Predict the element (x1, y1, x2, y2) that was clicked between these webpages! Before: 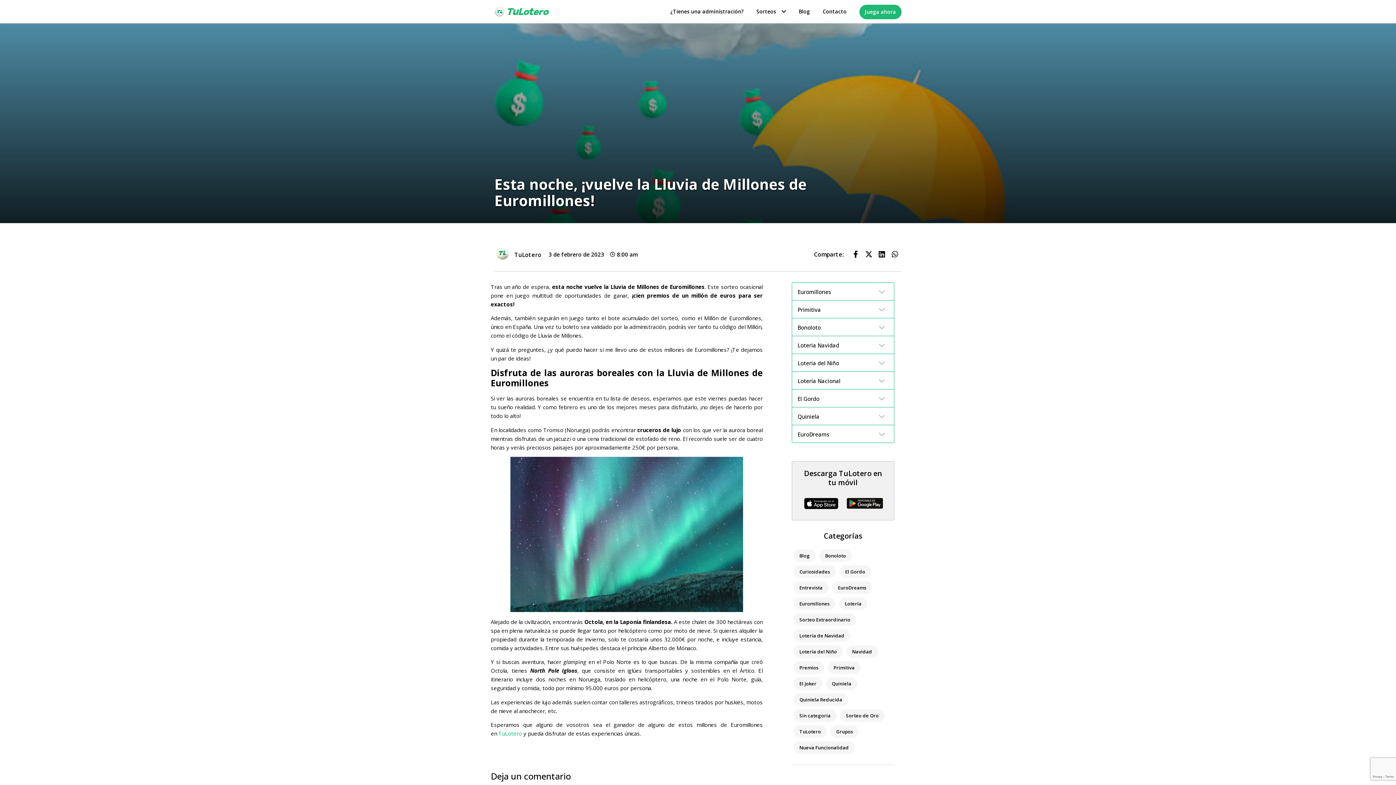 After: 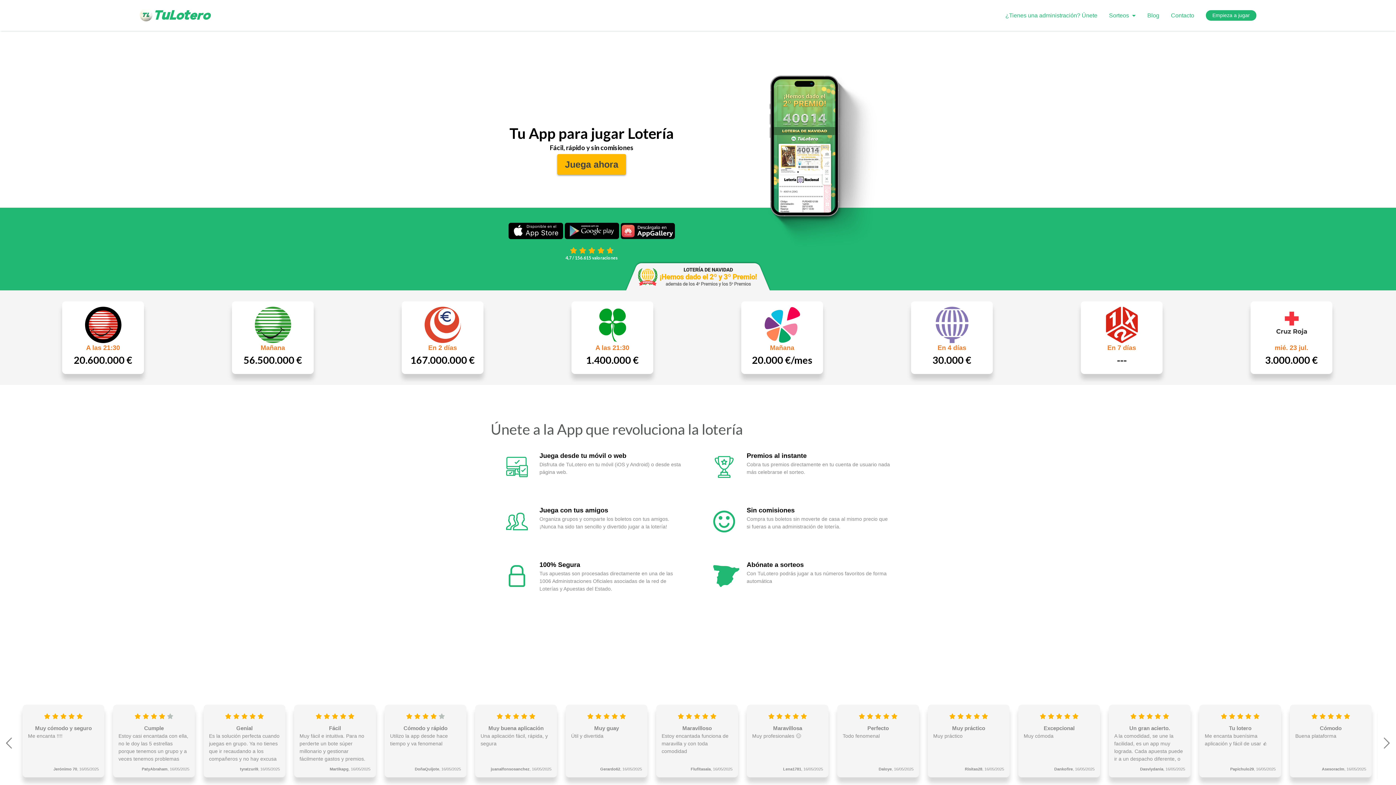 Action: bbox: (494, 6, 549, 16)